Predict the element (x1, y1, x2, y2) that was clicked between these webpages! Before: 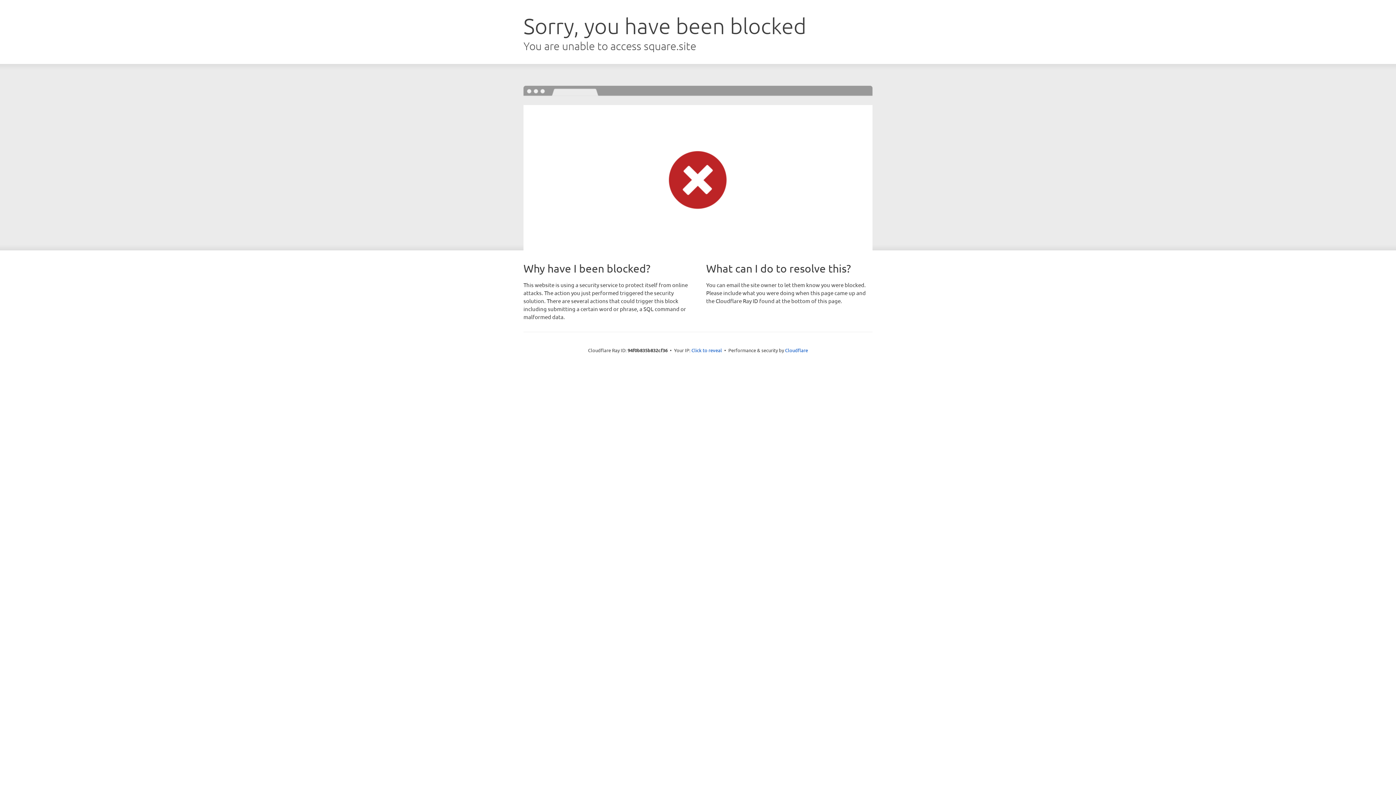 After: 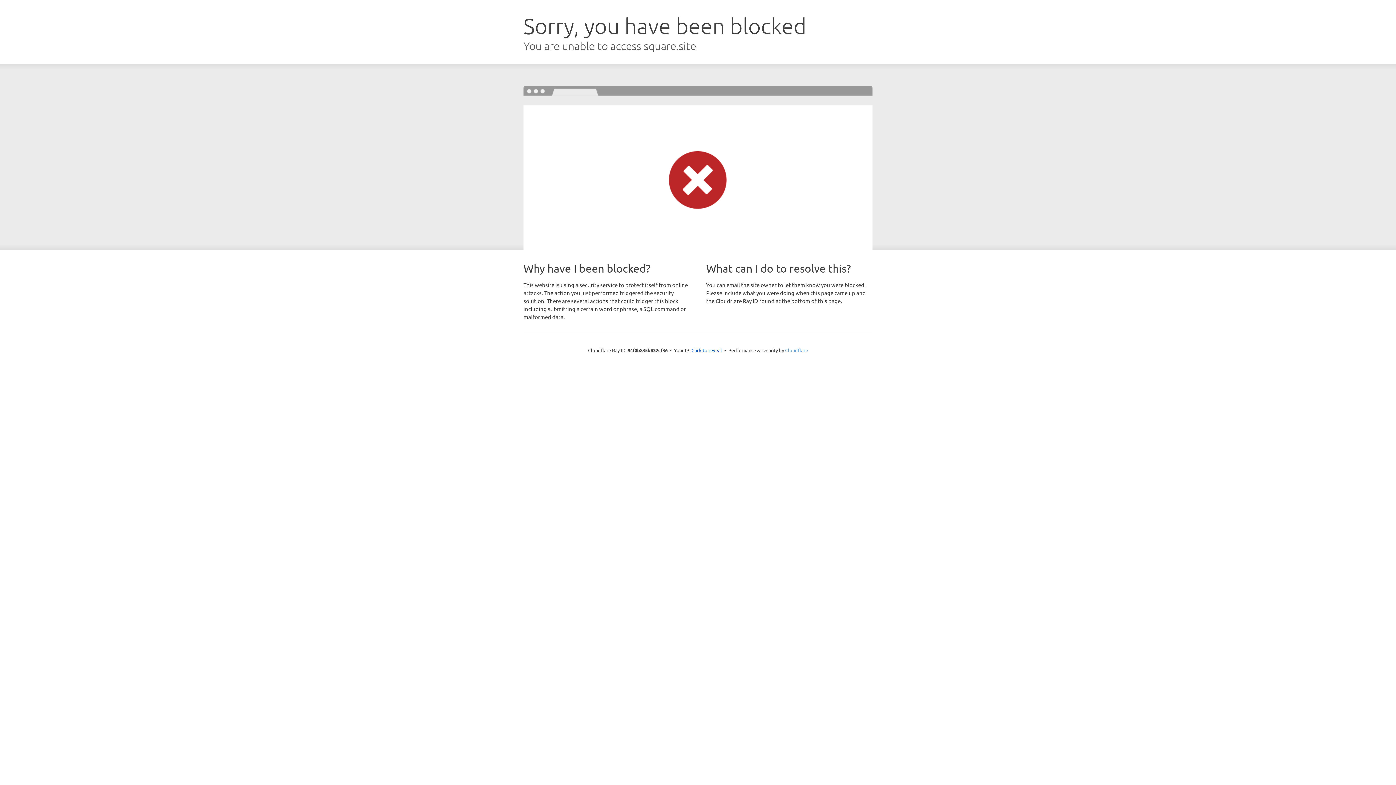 Action: label: Cloudflare bbox: (785, 347, 808, 353)